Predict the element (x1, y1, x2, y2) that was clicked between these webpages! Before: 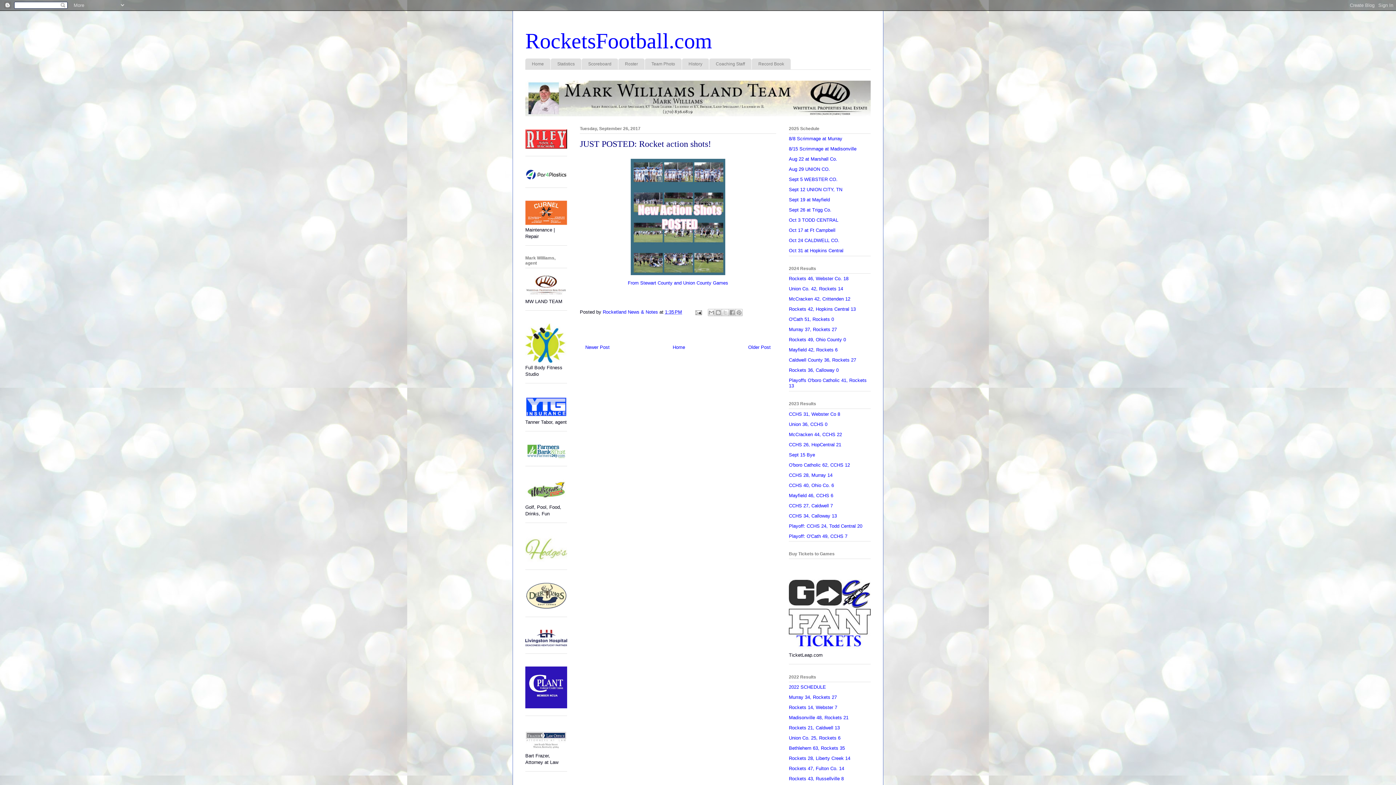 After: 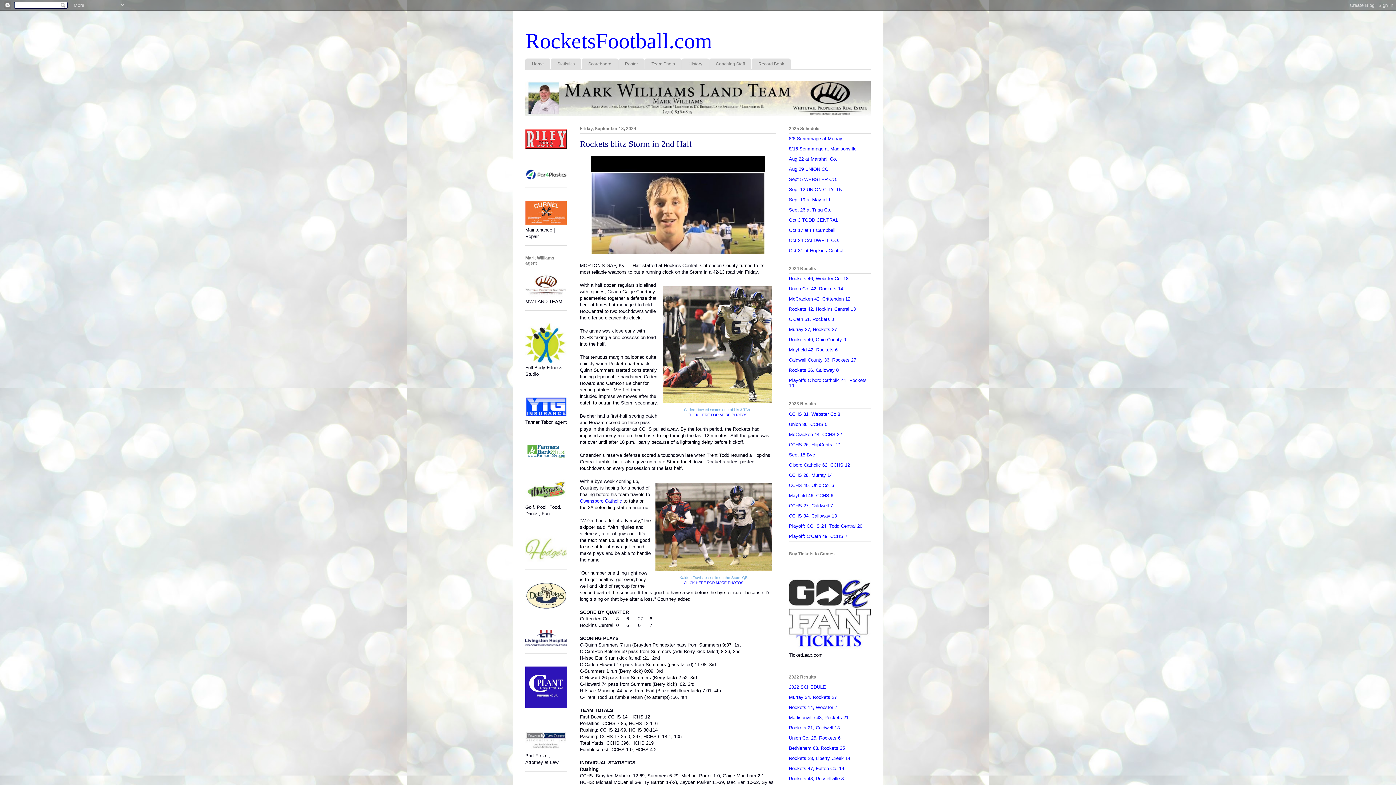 Action: bbox: (789, 306, 856, 312) label: Rockets 42, Hopkins Central 13